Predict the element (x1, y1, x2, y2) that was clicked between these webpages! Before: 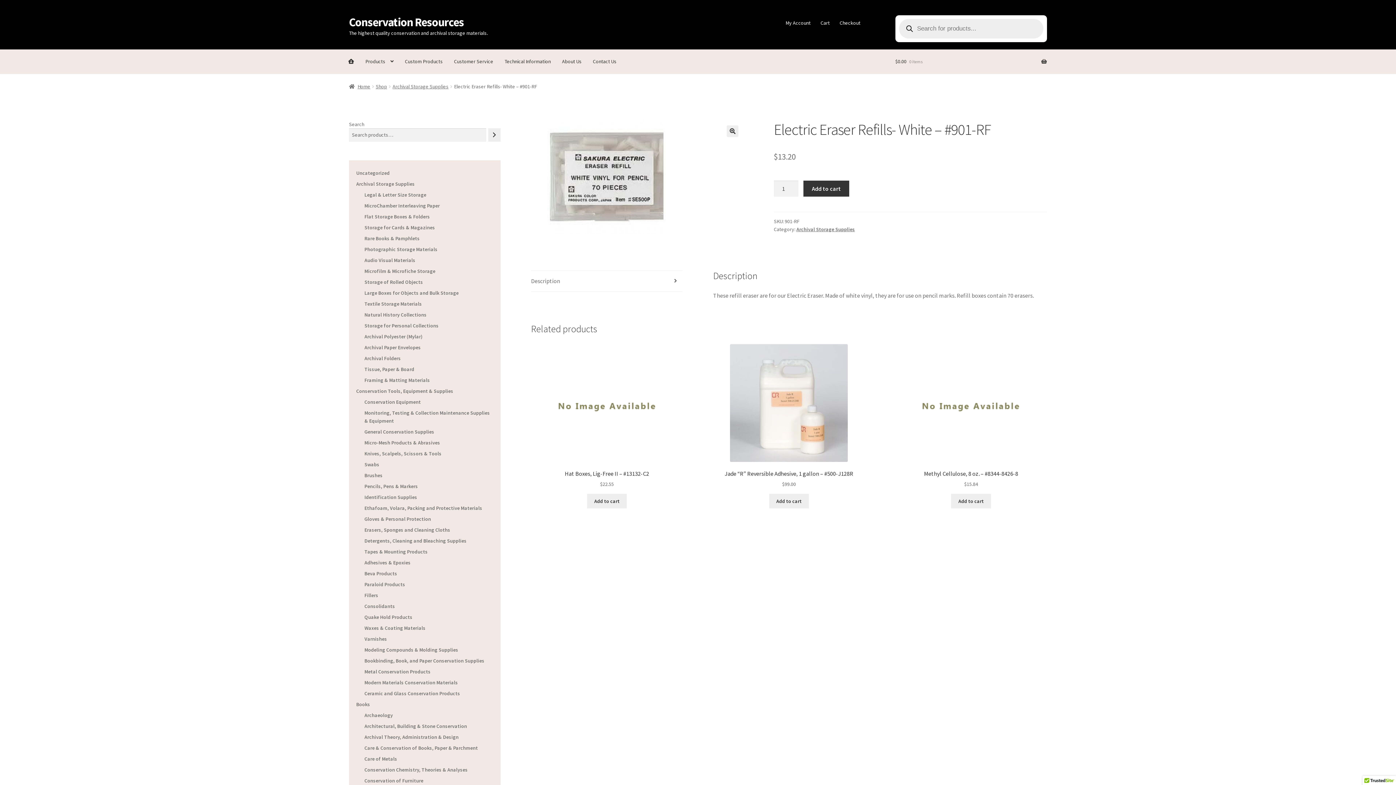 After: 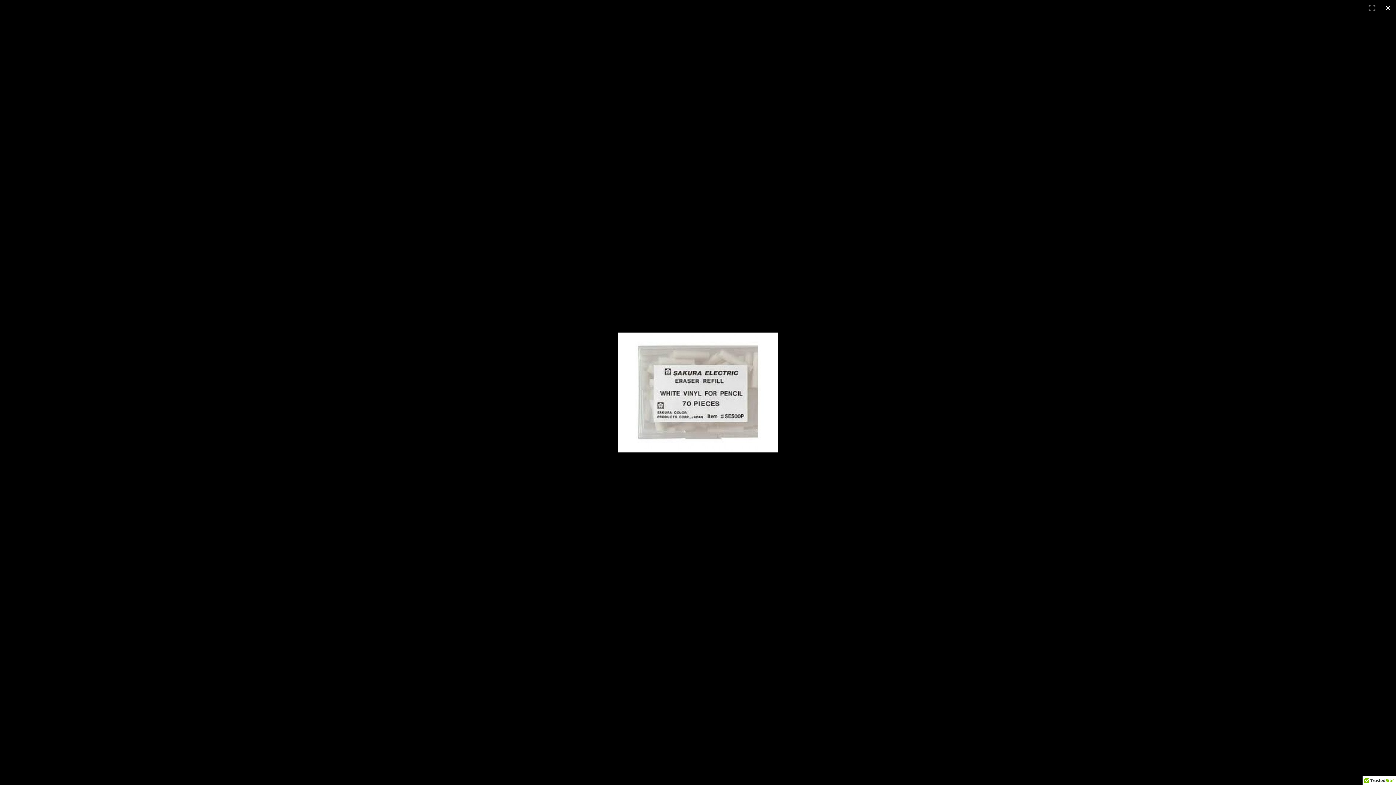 Action: bbox: (531, 120, 743, 233)